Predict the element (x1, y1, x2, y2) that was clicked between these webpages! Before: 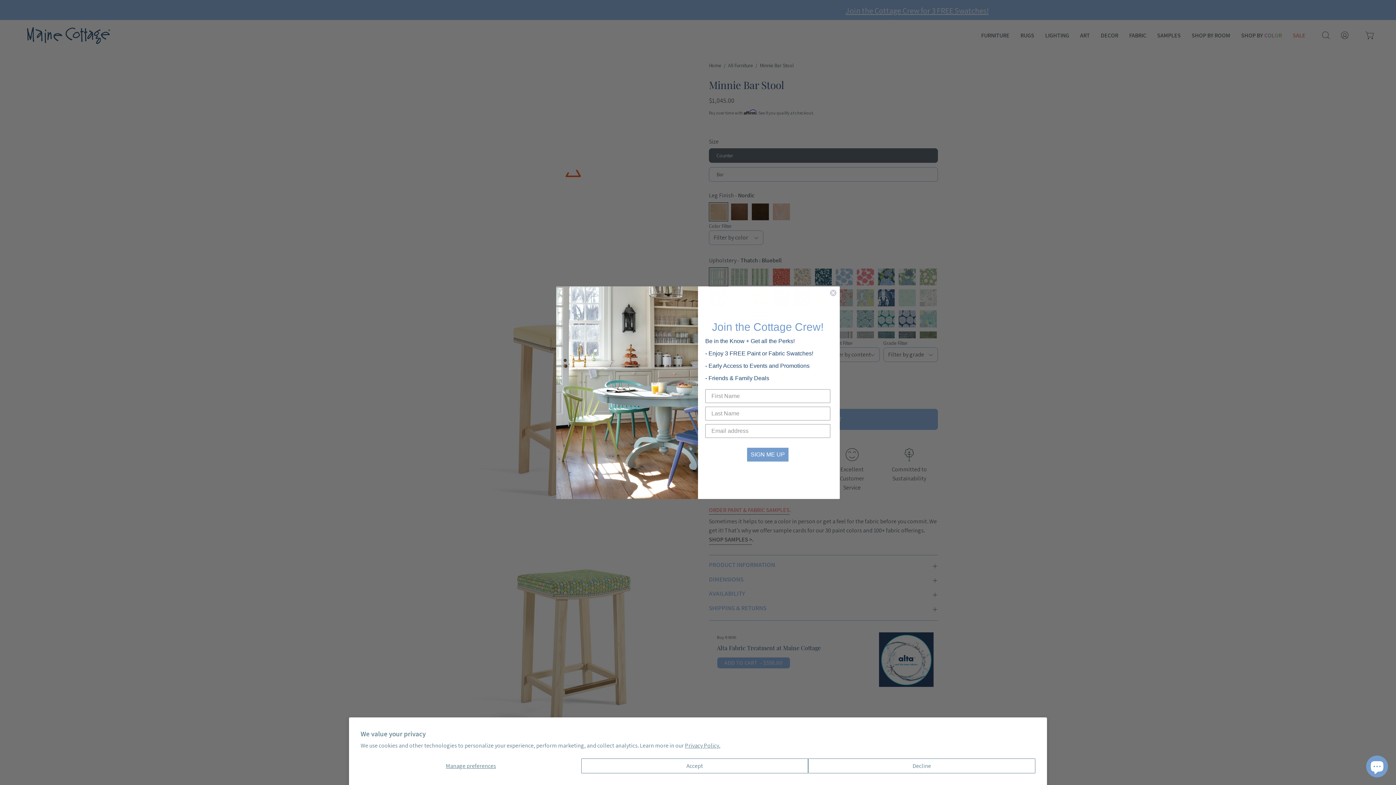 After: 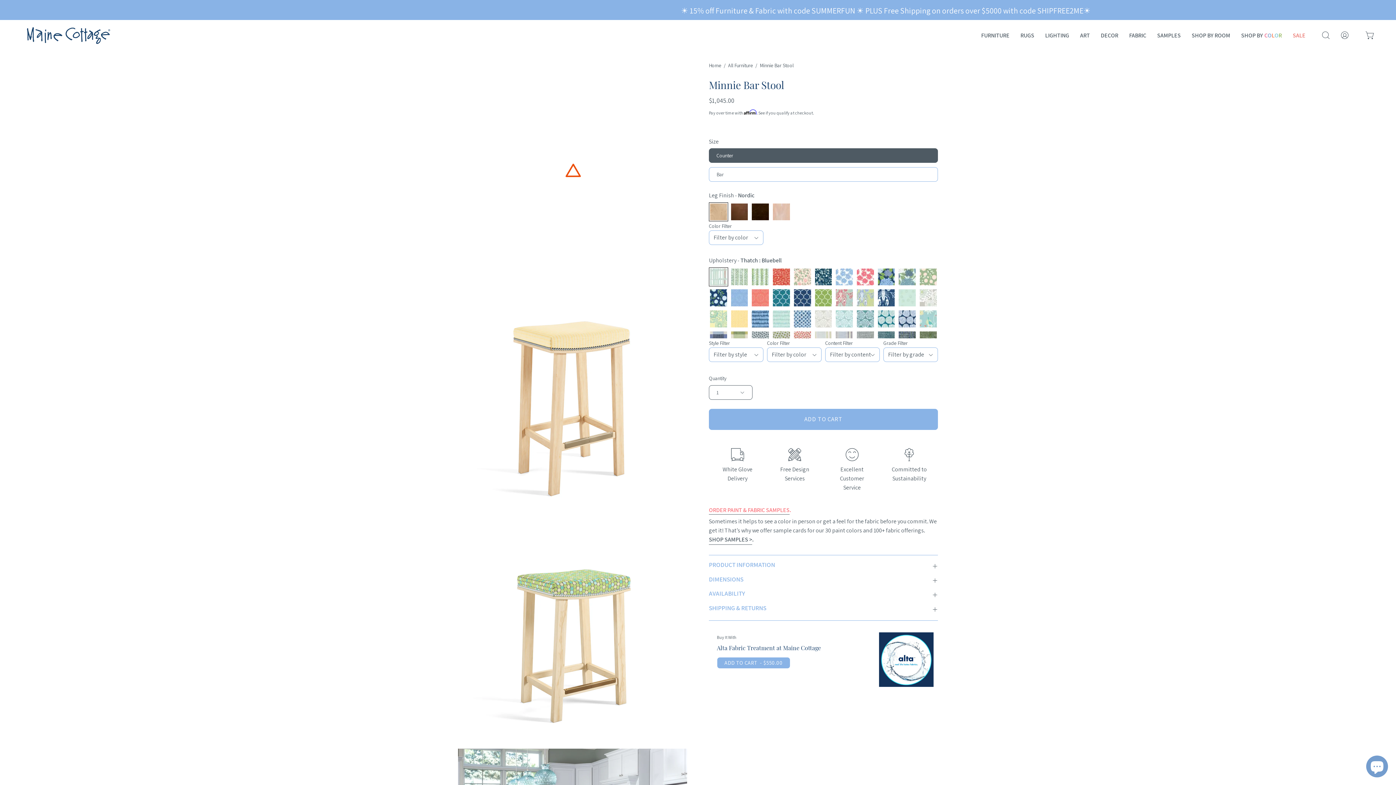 Action: label: Accept bbox: (581, 758, 808, 773)